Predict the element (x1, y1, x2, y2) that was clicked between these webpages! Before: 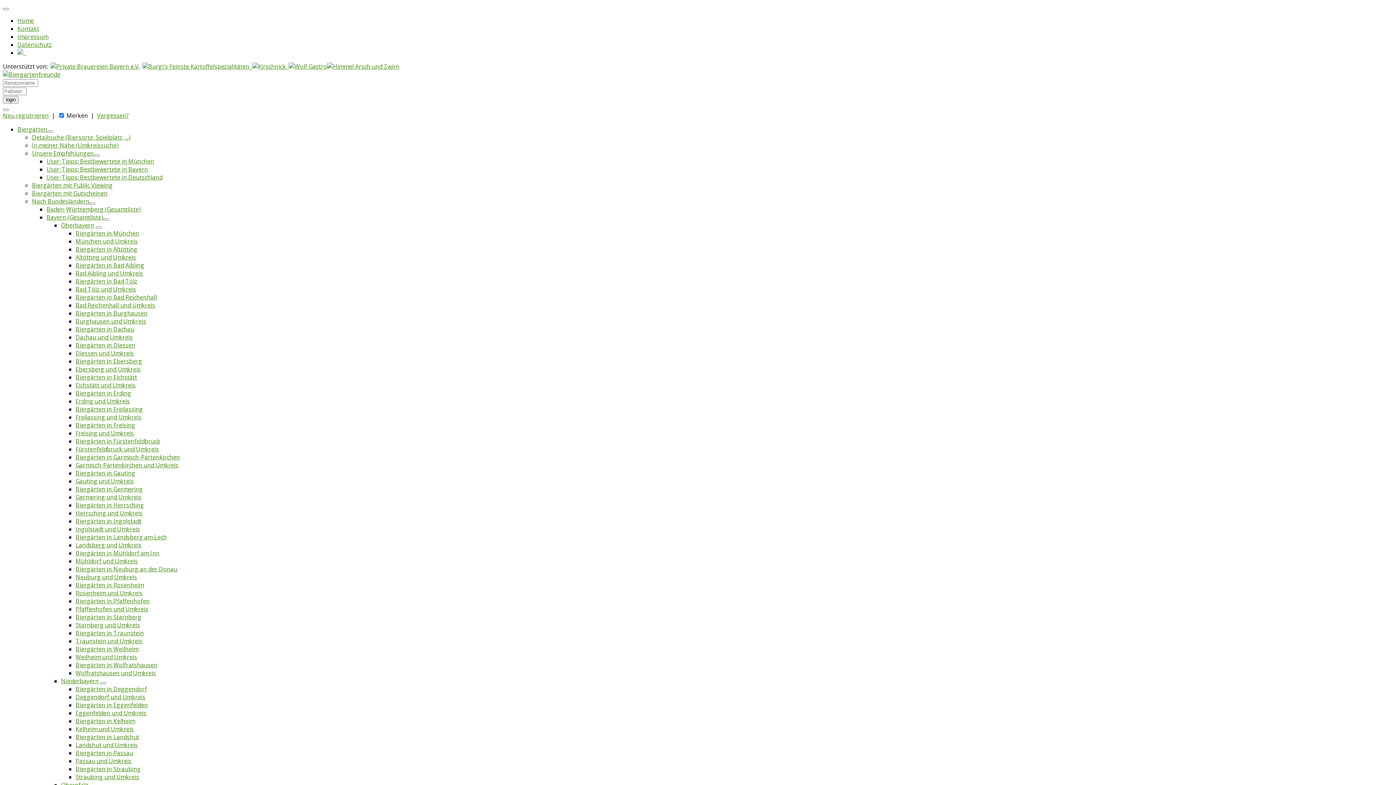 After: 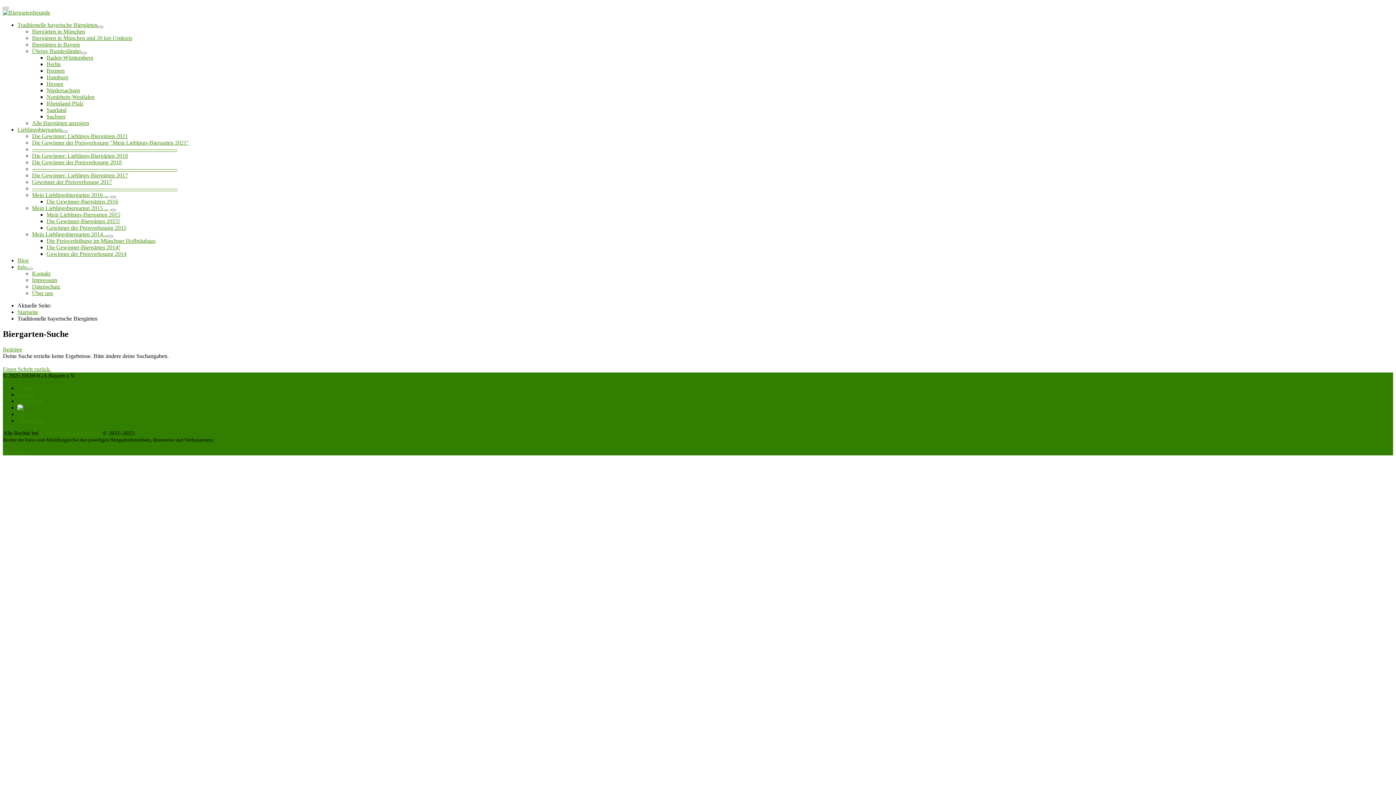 Action: label: Bad Aibling und Umkreis bbox: (75, 269, 142, 277)